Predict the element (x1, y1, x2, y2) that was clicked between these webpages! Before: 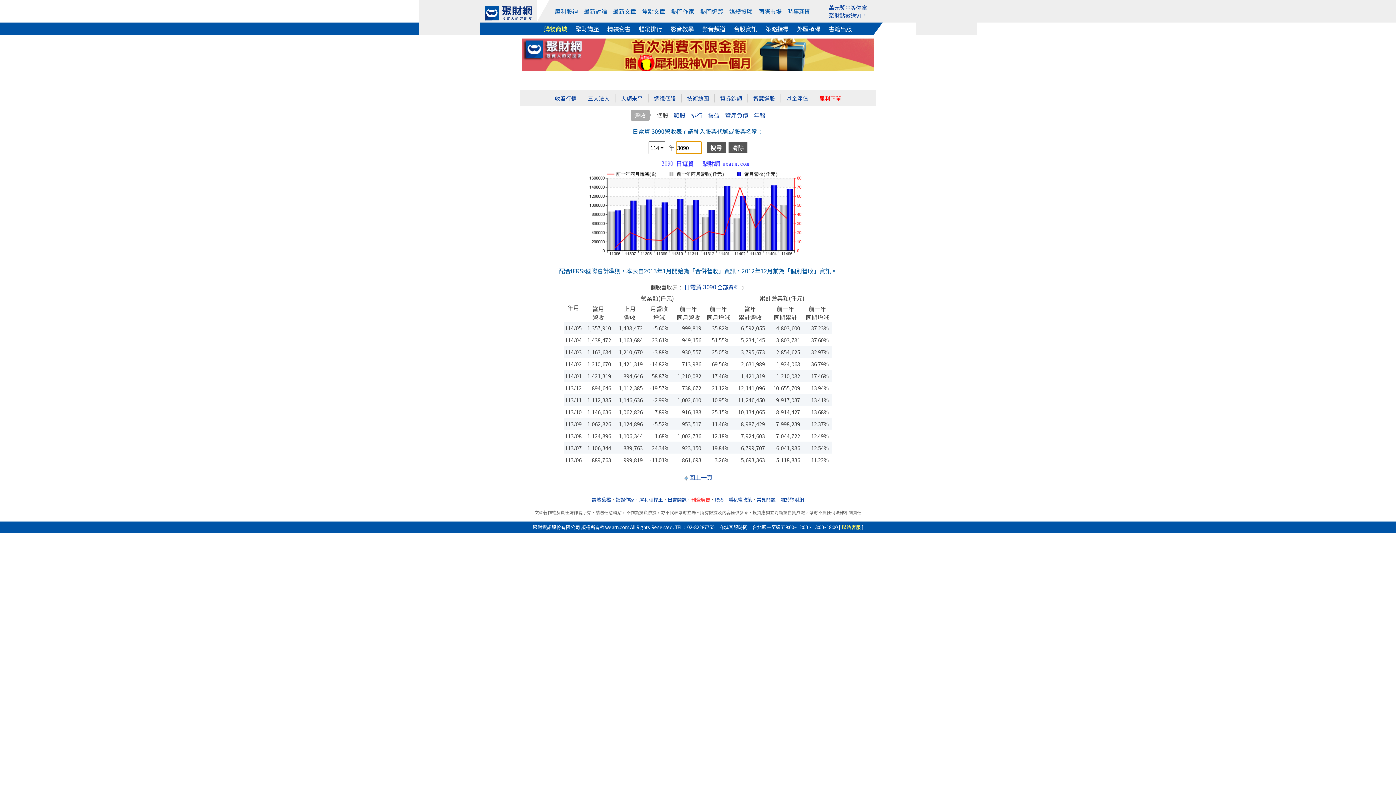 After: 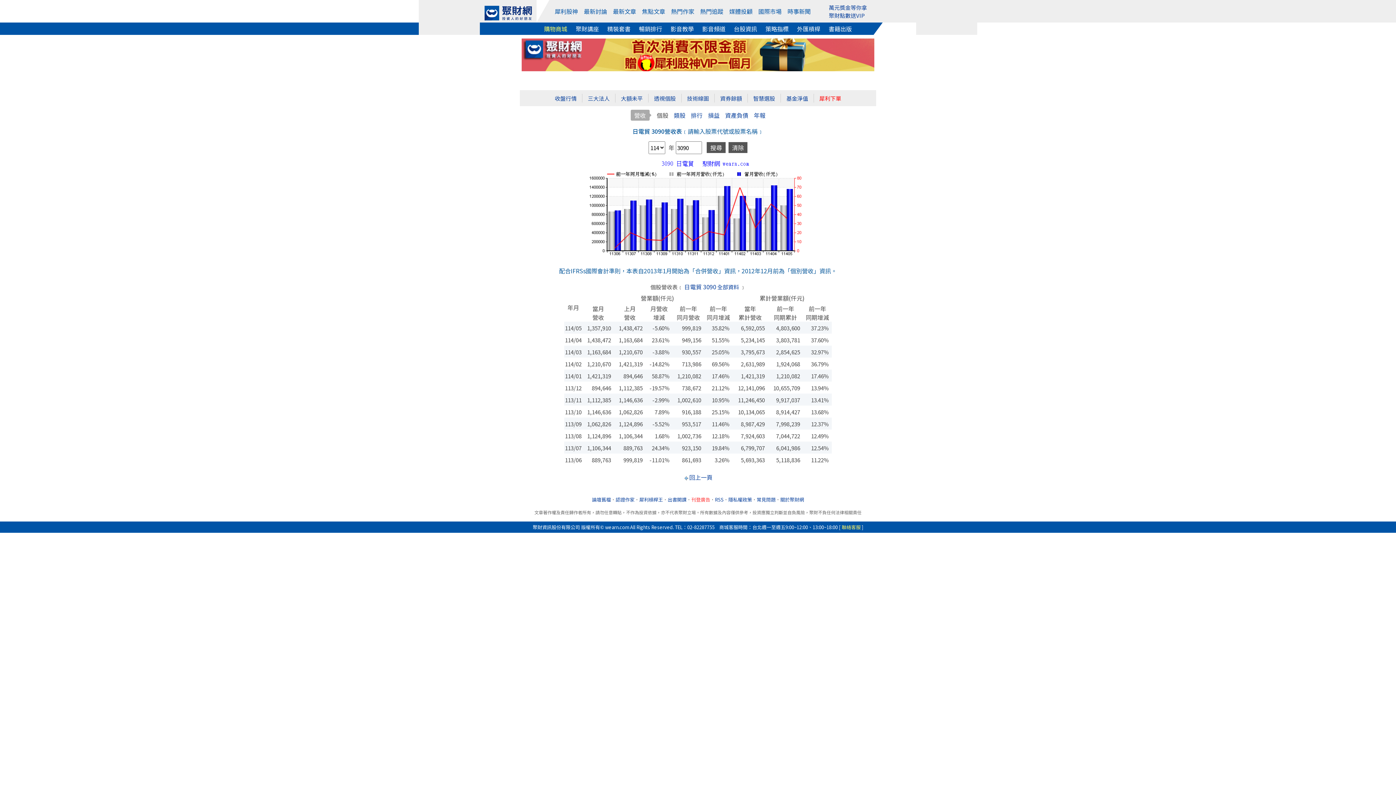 Action: bbox: (829, 3, 867, 11) label: 萬元獎金等你拿